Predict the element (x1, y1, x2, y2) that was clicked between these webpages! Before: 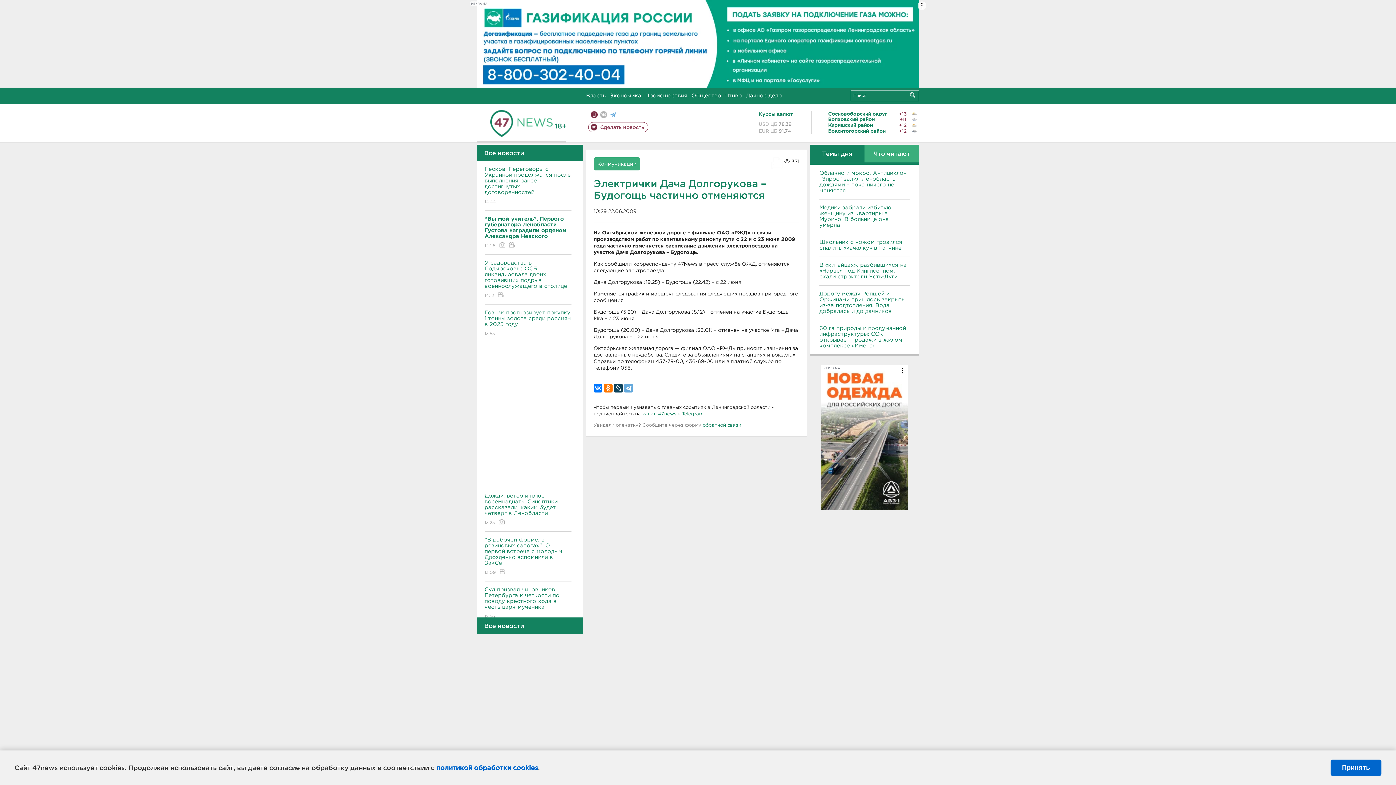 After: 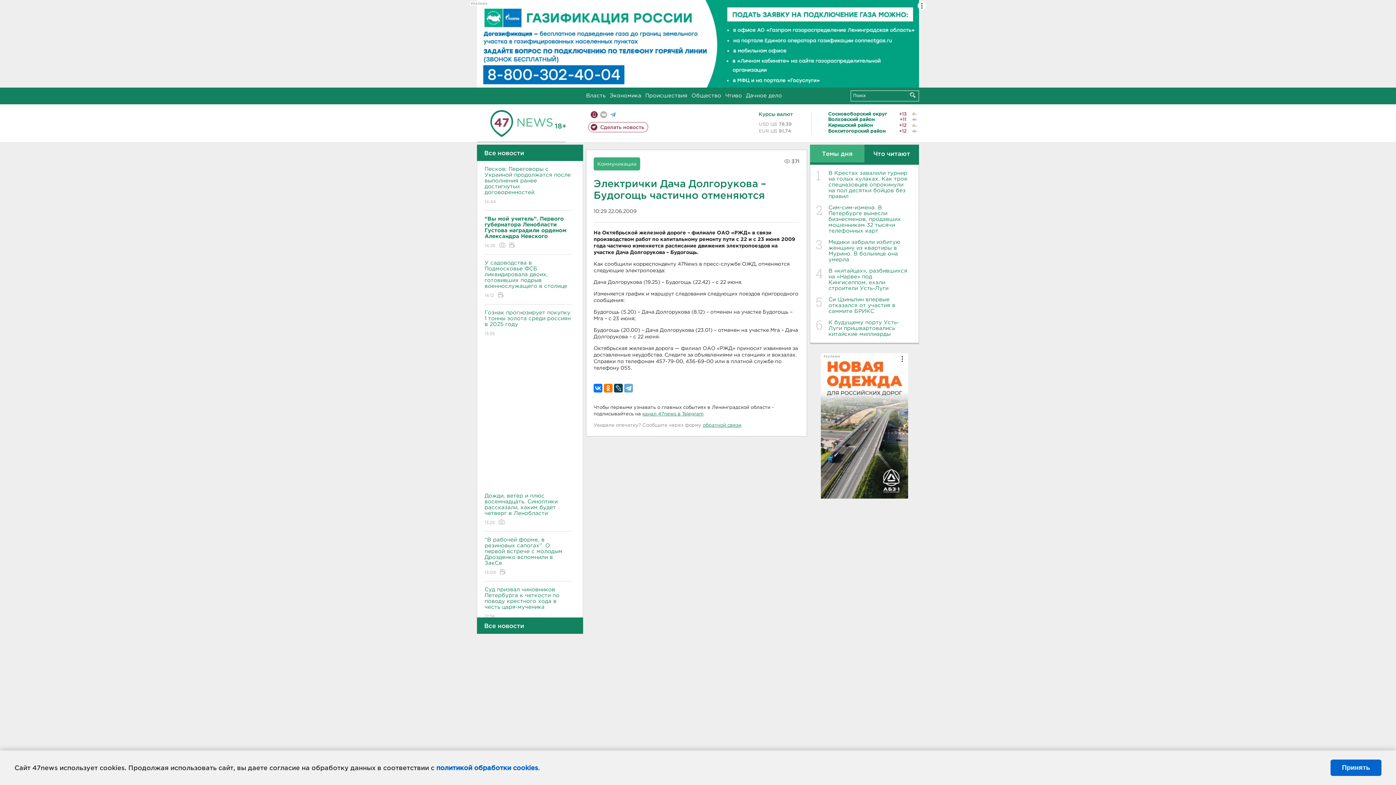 Action: bbox: (864, 144, 919, 162) label: Что читают